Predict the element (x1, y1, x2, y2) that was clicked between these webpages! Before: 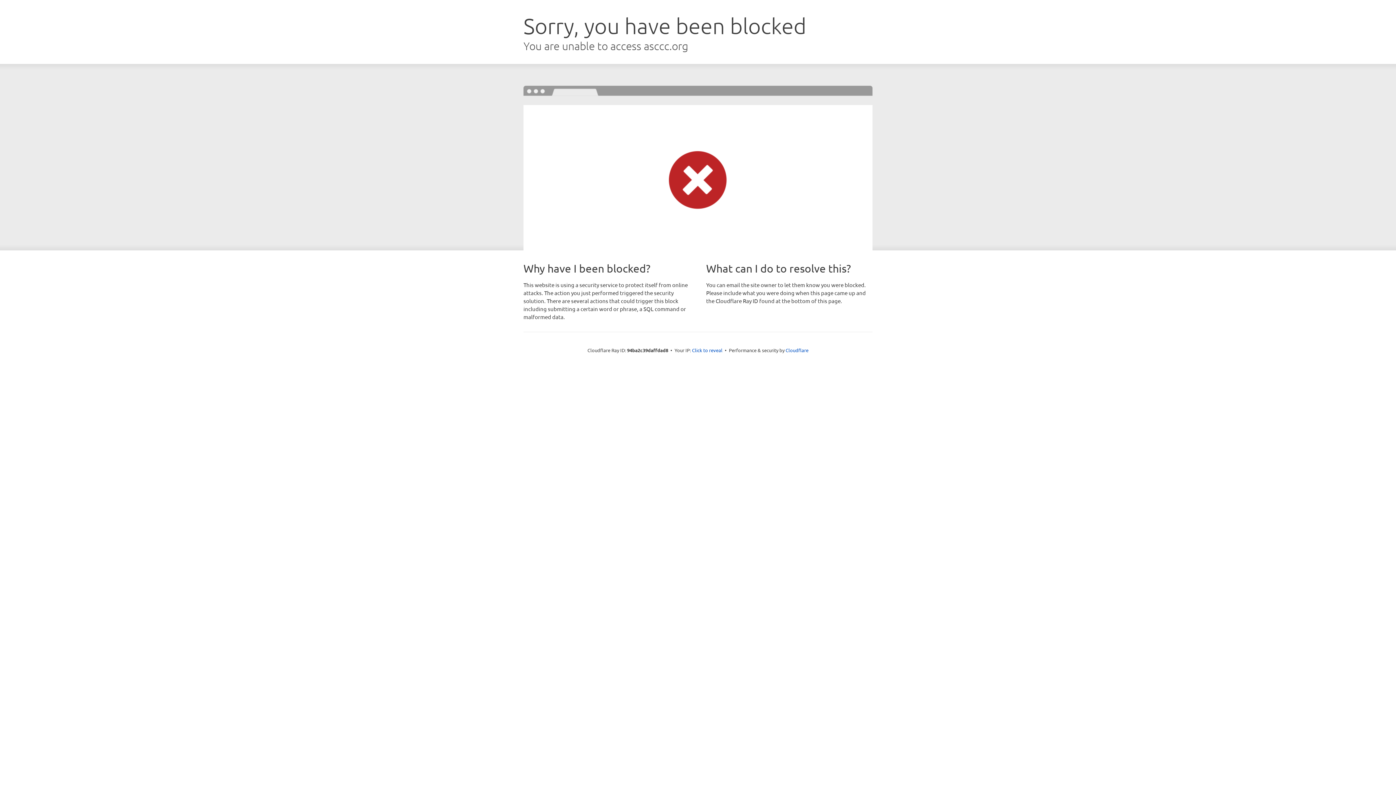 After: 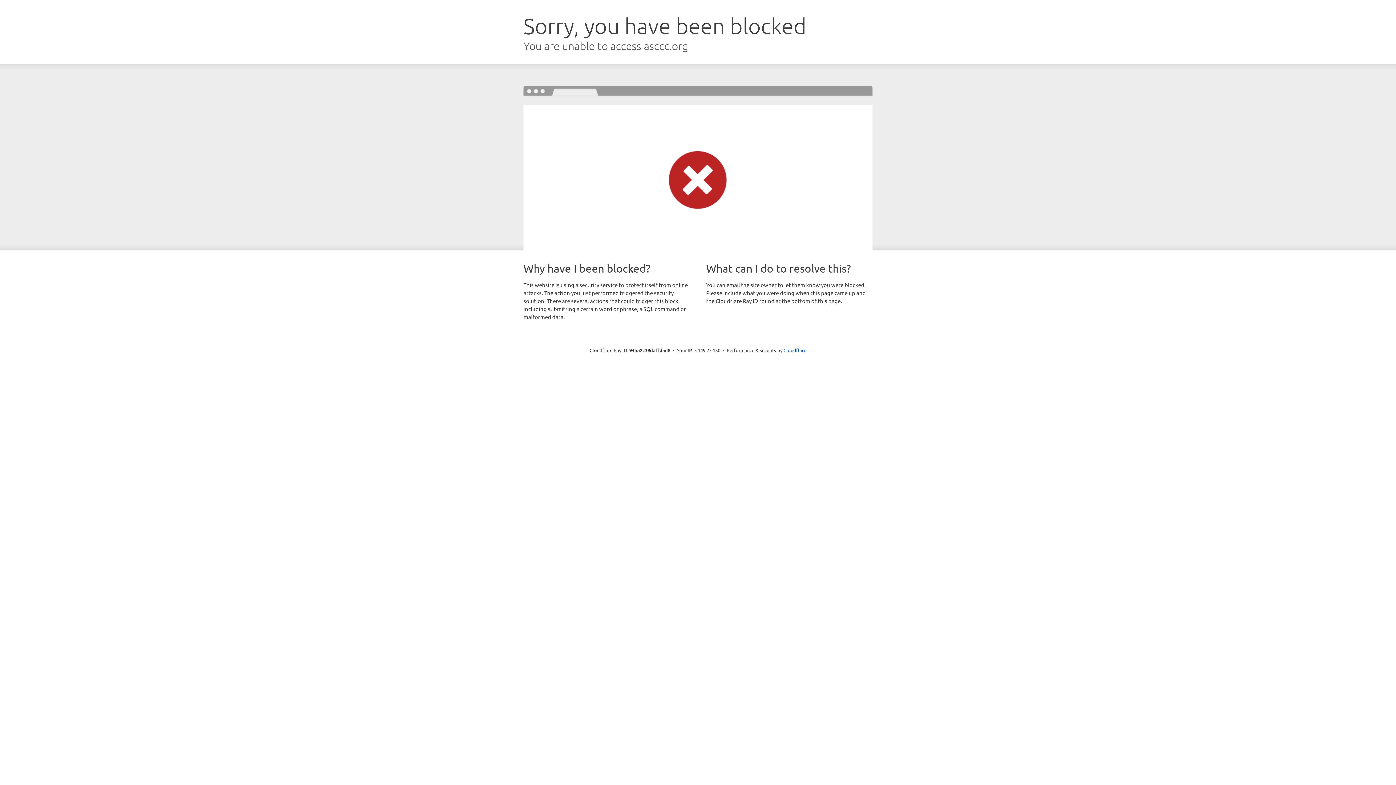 Action: bbox: (692, 346, 722, 353) label: Click to reveal